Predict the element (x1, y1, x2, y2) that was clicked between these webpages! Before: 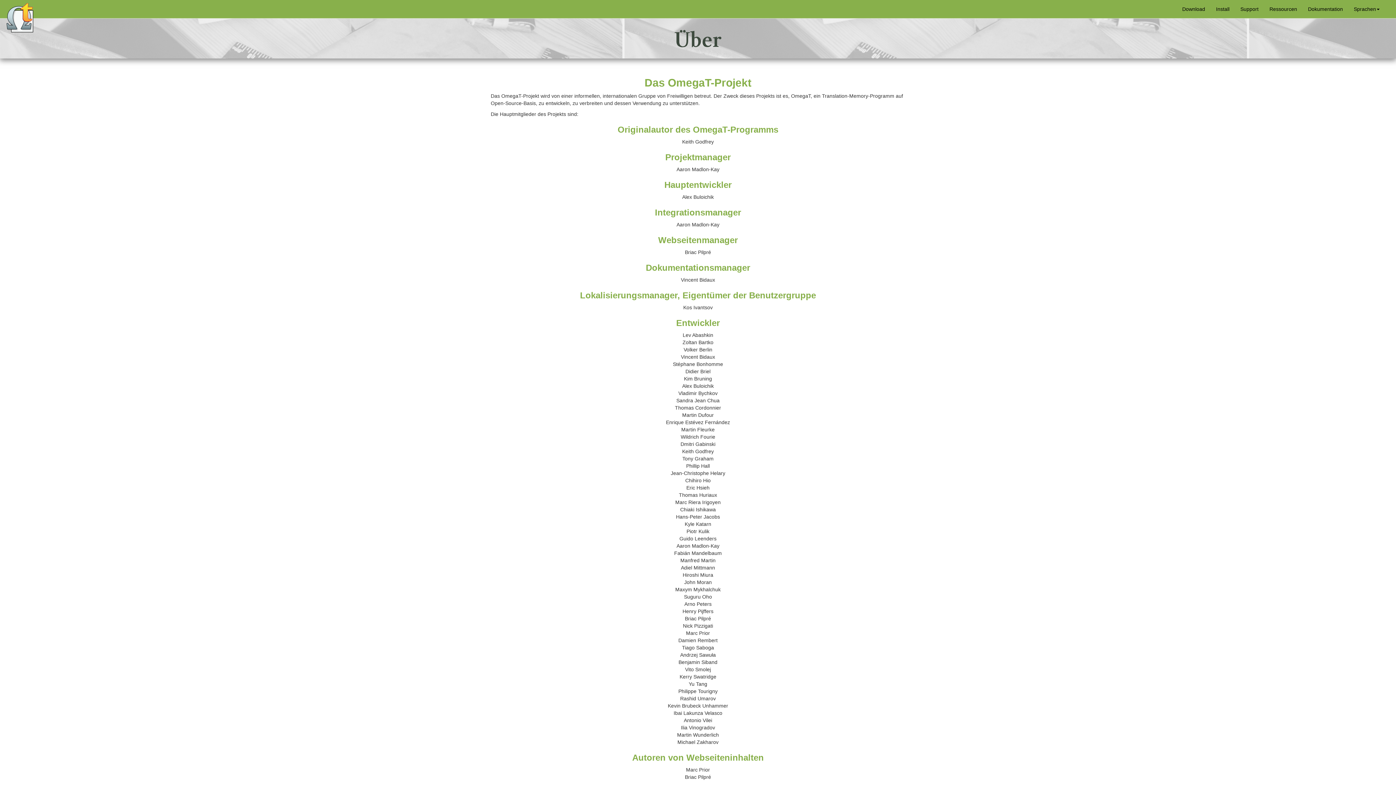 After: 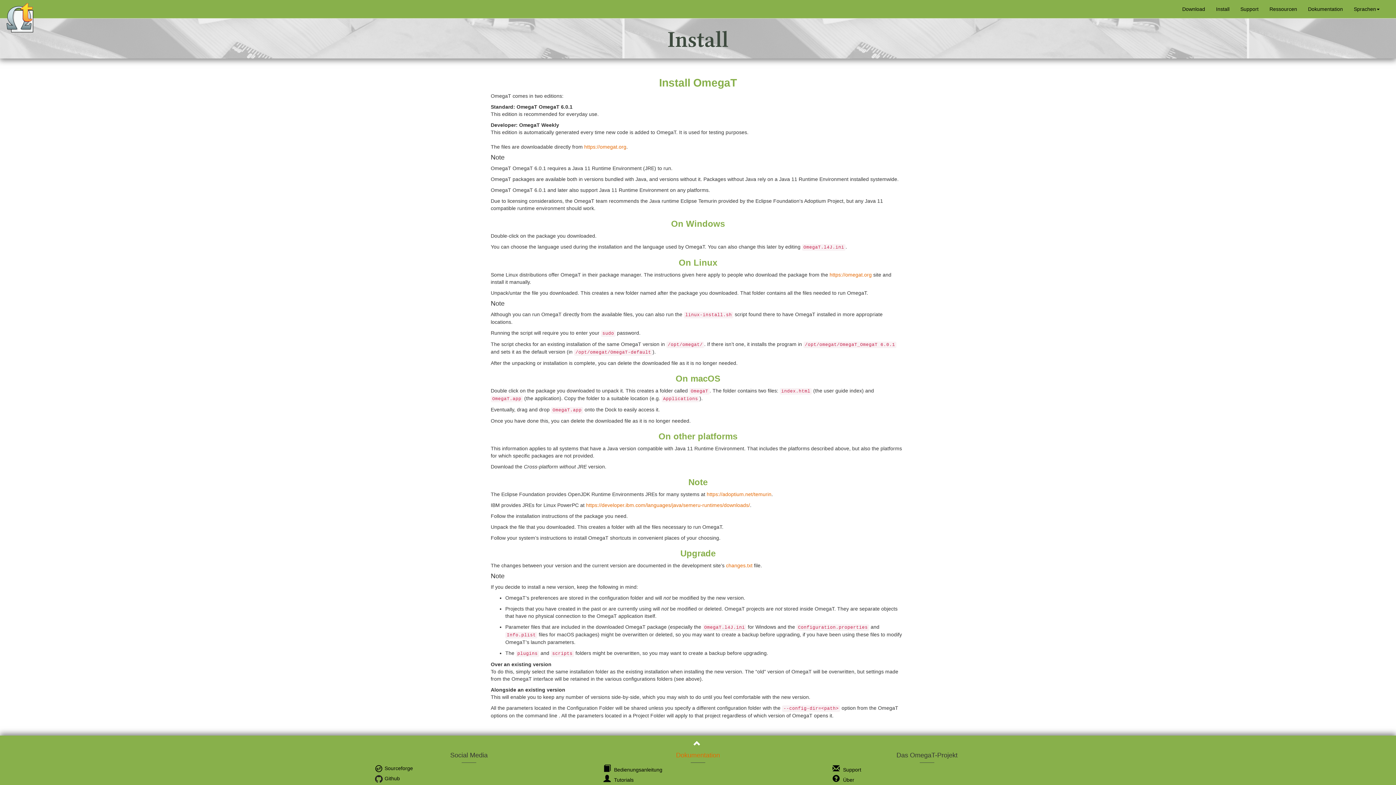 Action: label: Install bbox: (1210, 0, 1235, 18)